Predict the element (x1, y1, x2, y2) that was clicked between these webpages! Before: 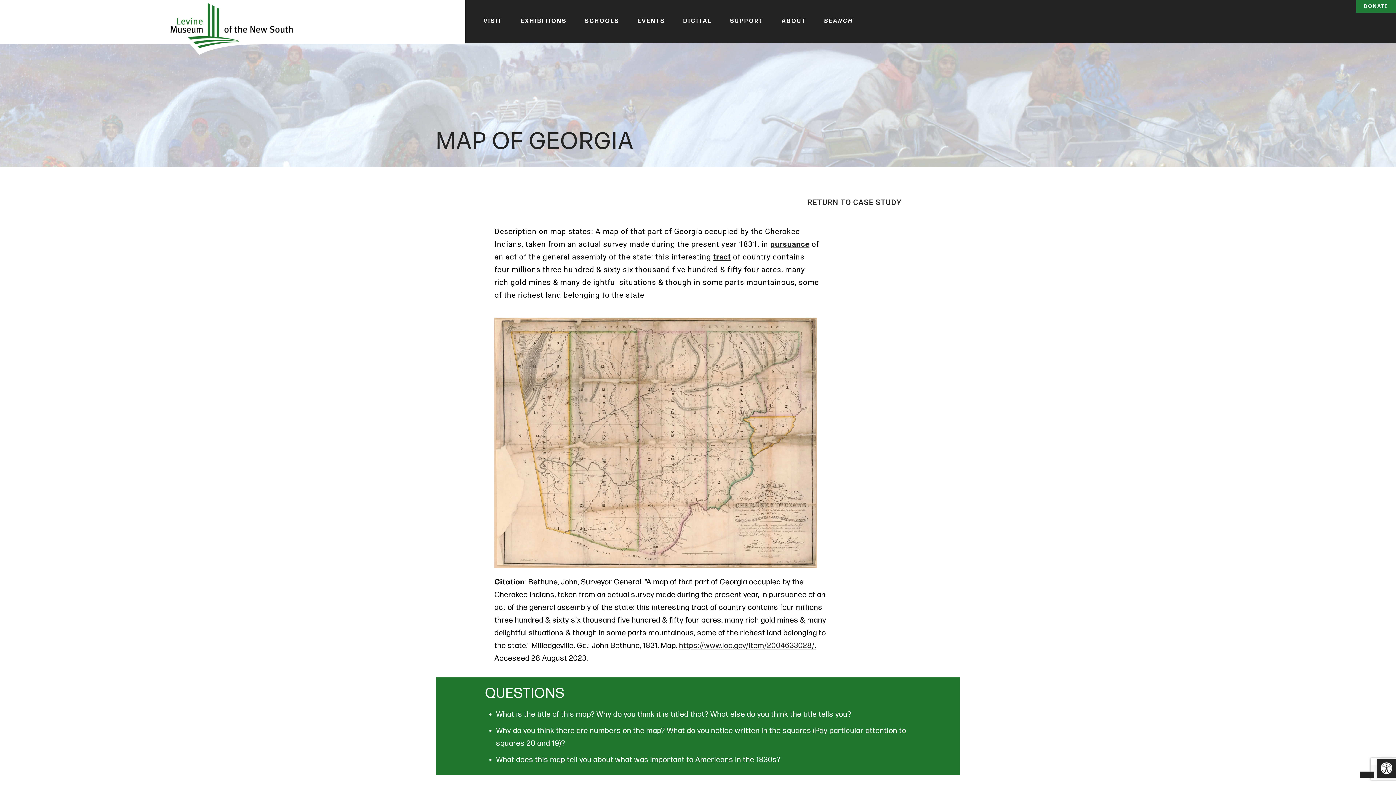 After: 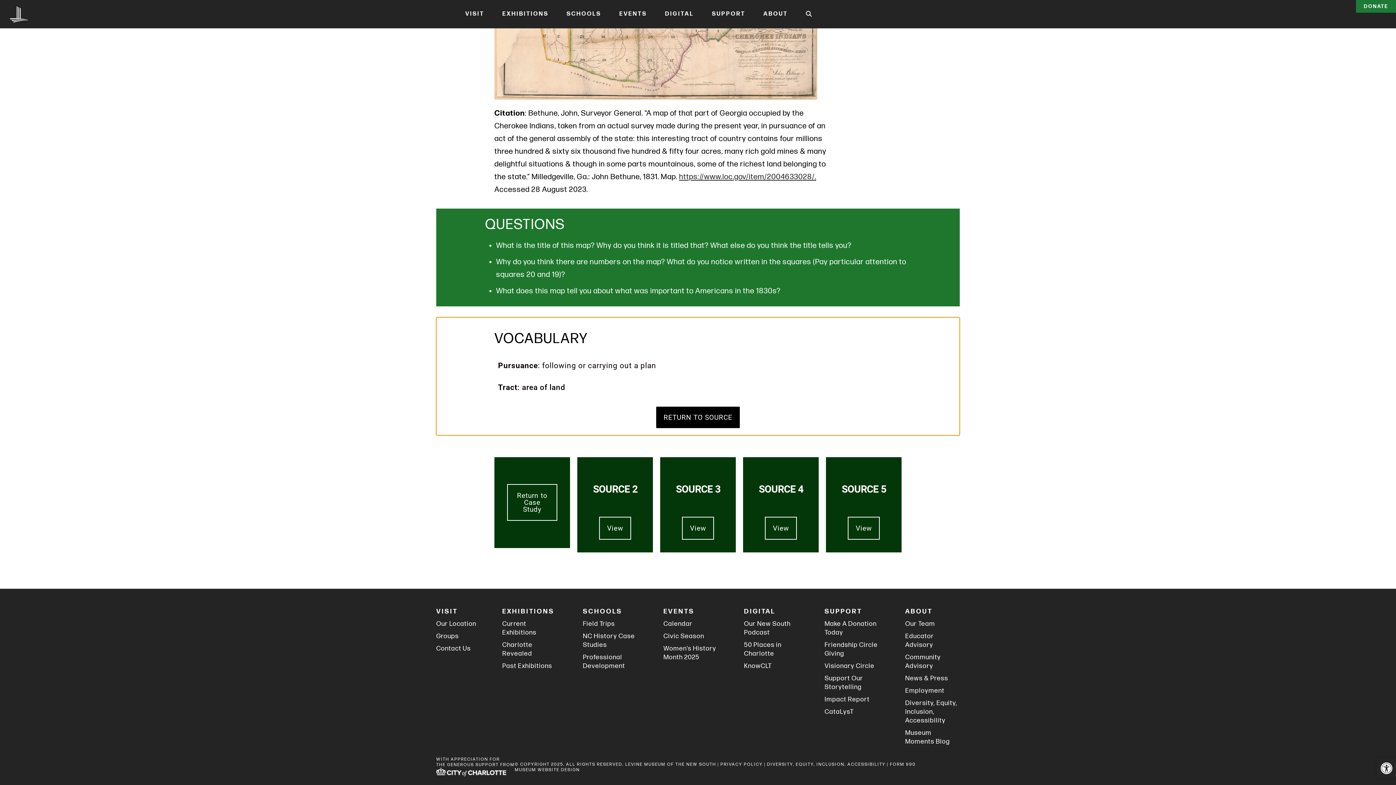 Action: label: pursuance bbox: (770, 240, 809, 248)